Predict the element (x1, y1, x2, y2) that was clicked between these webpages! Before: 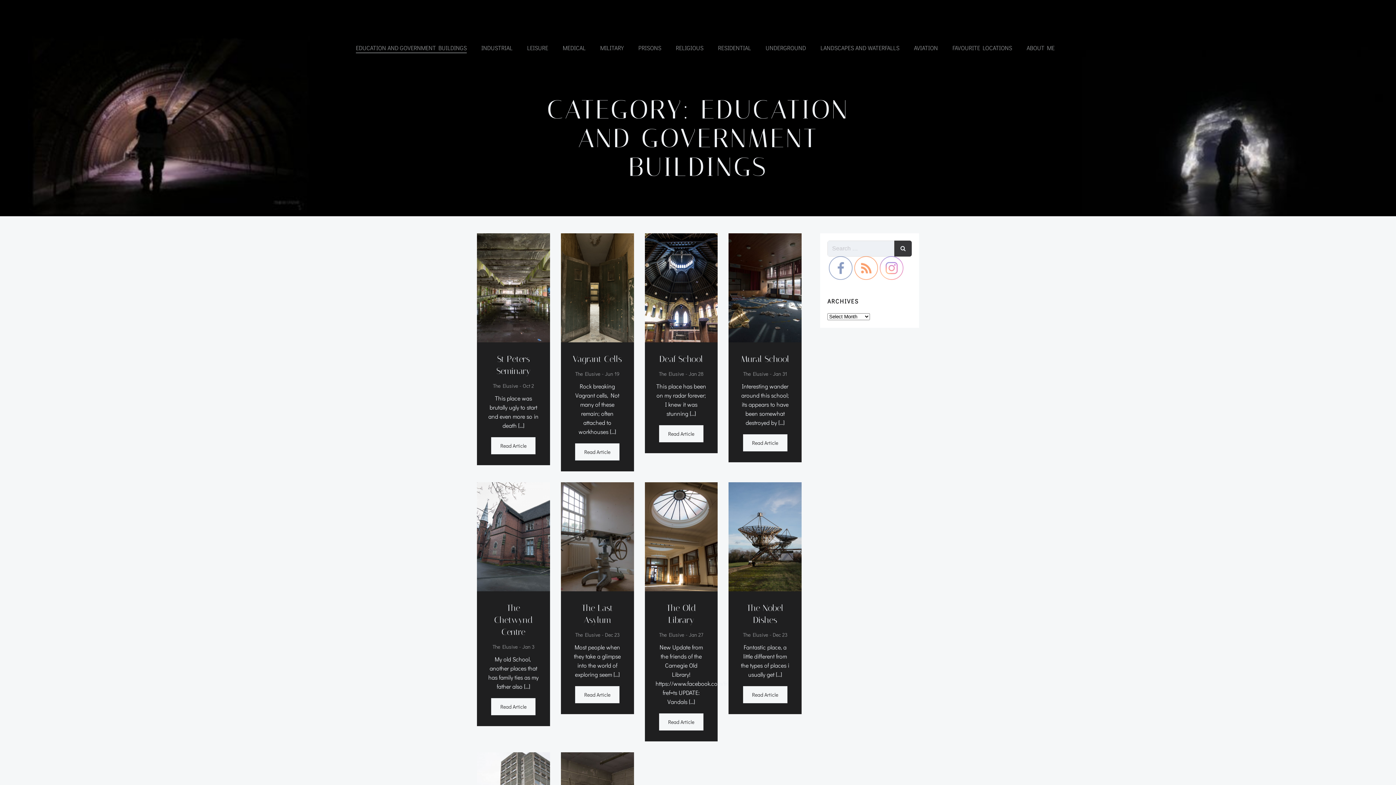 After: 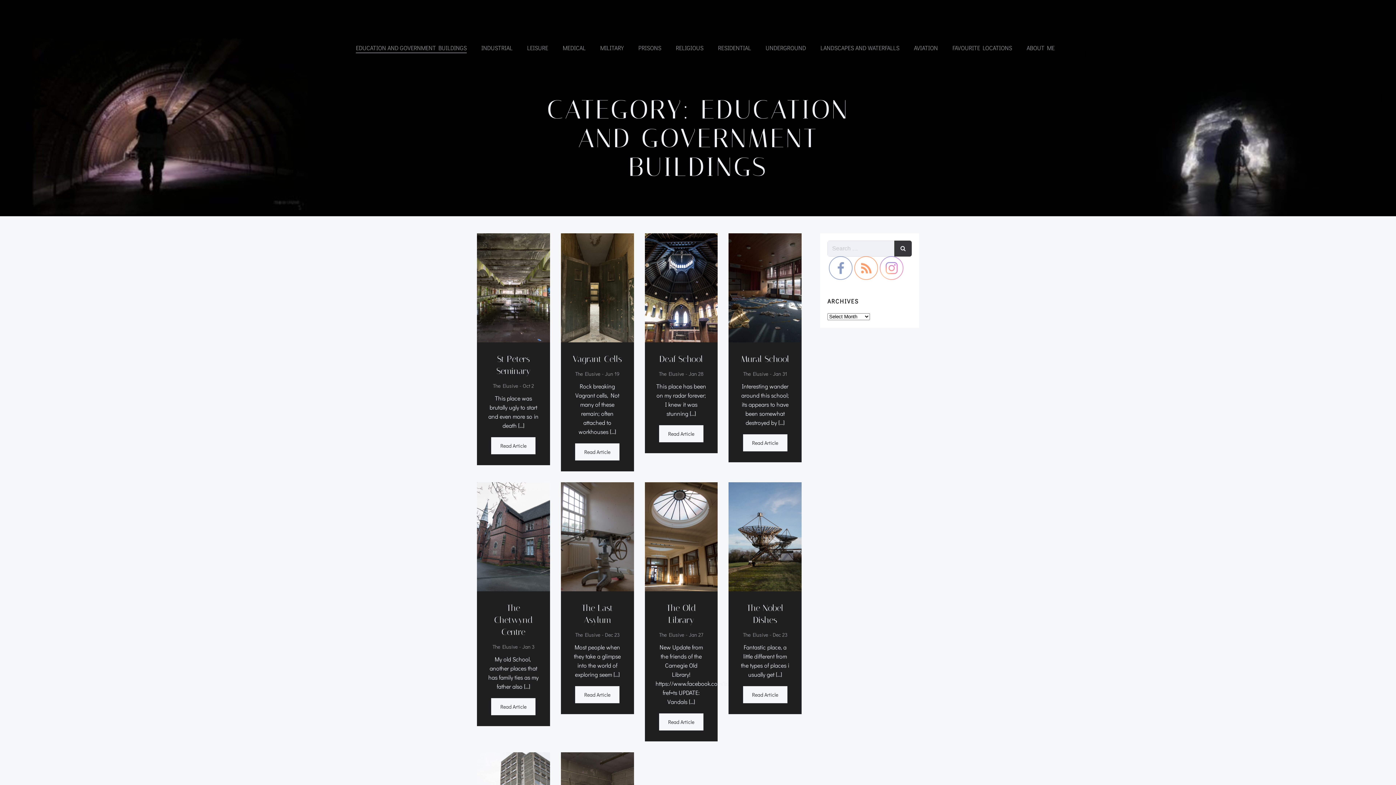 Action: bbox: (356, 43, 466, 52) label: EDUCATION AND GOVERNMENT BUILDINGS